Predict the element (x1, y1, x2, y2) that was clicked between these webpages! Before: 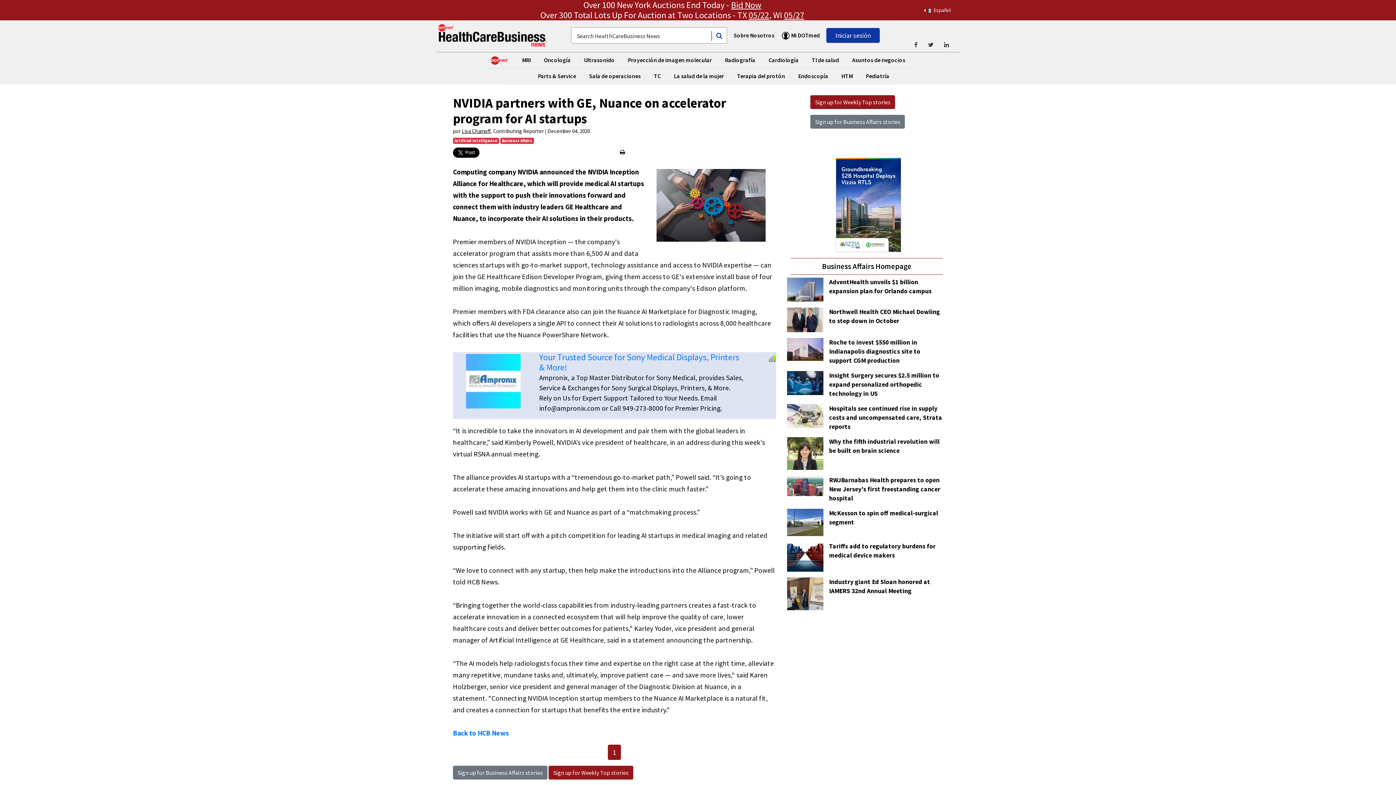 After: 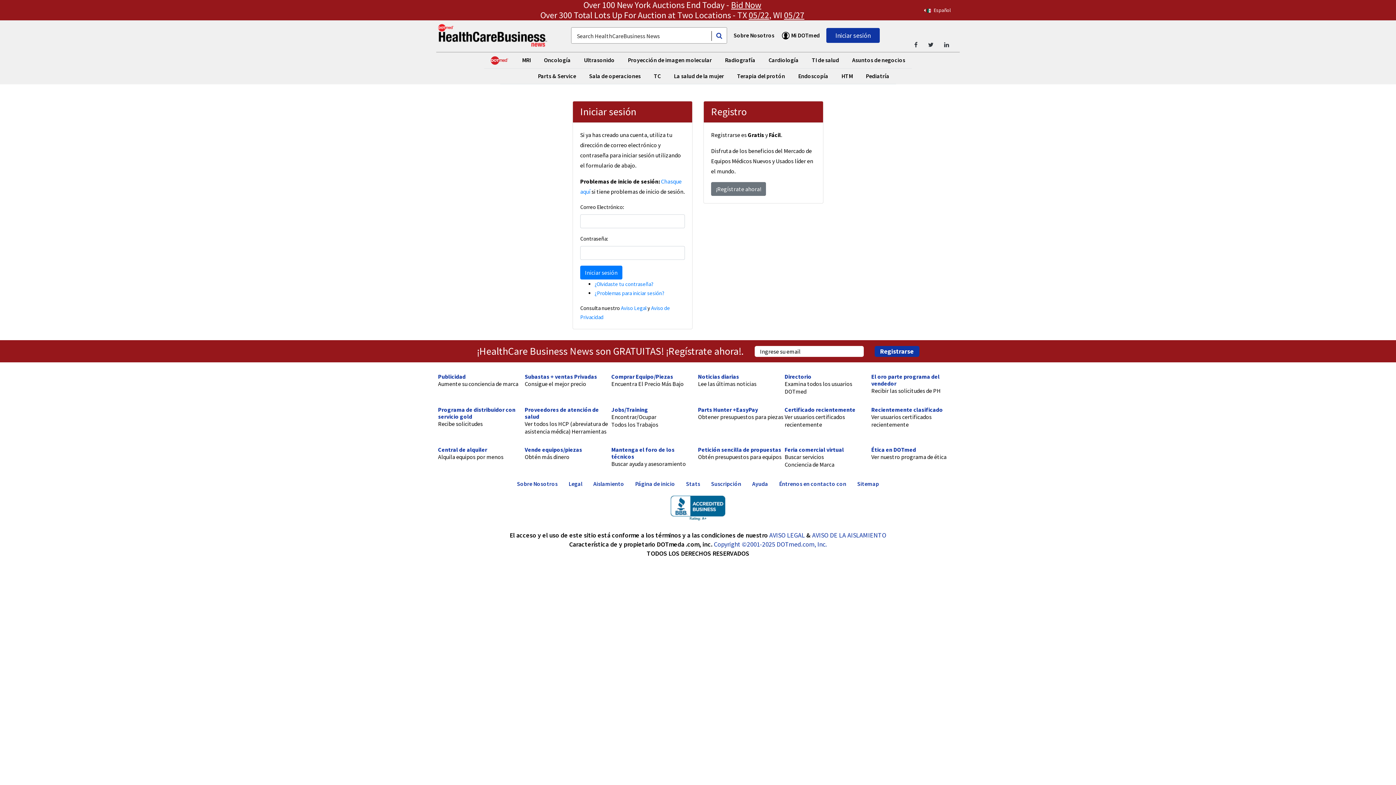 Action: bbox: (548, 766, 633, 780) label: Sign up for Weekly Top stories